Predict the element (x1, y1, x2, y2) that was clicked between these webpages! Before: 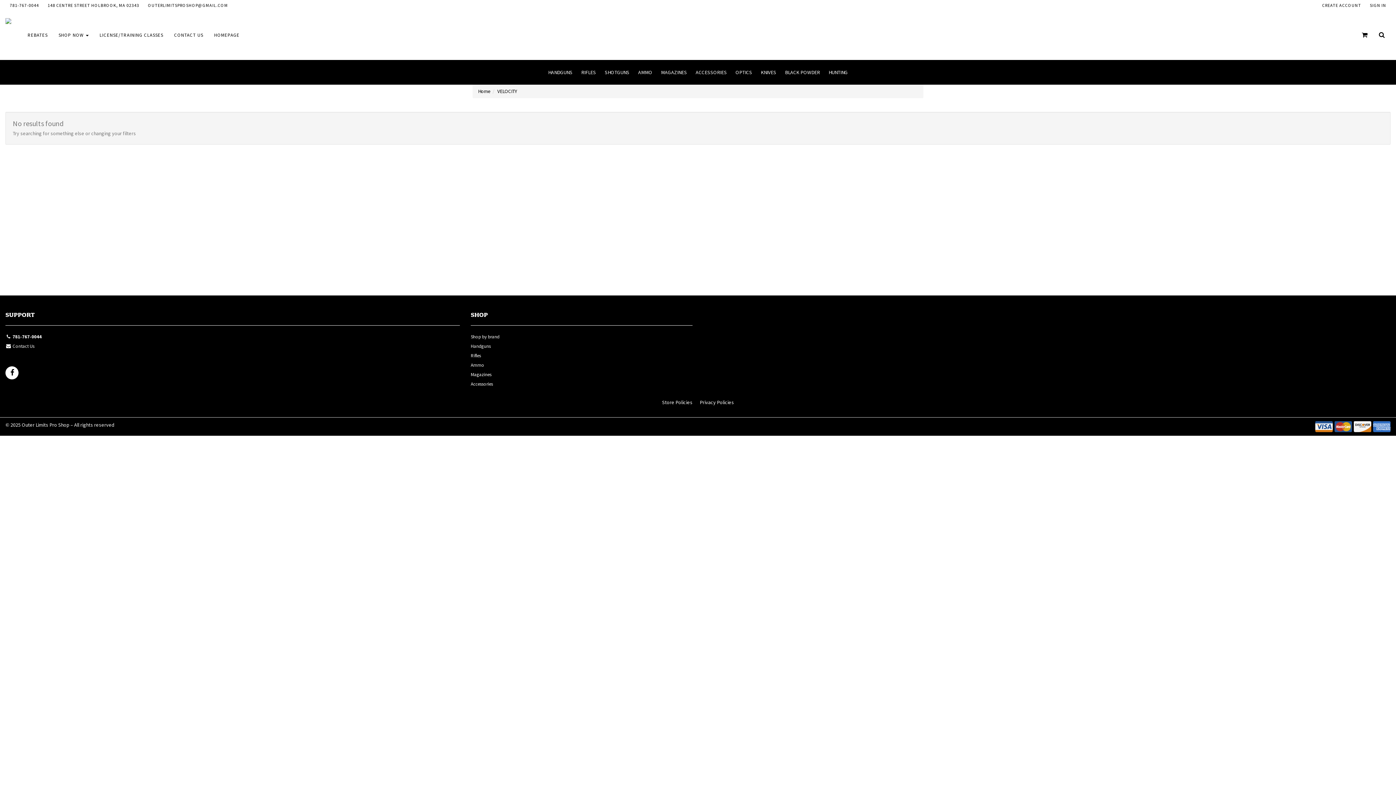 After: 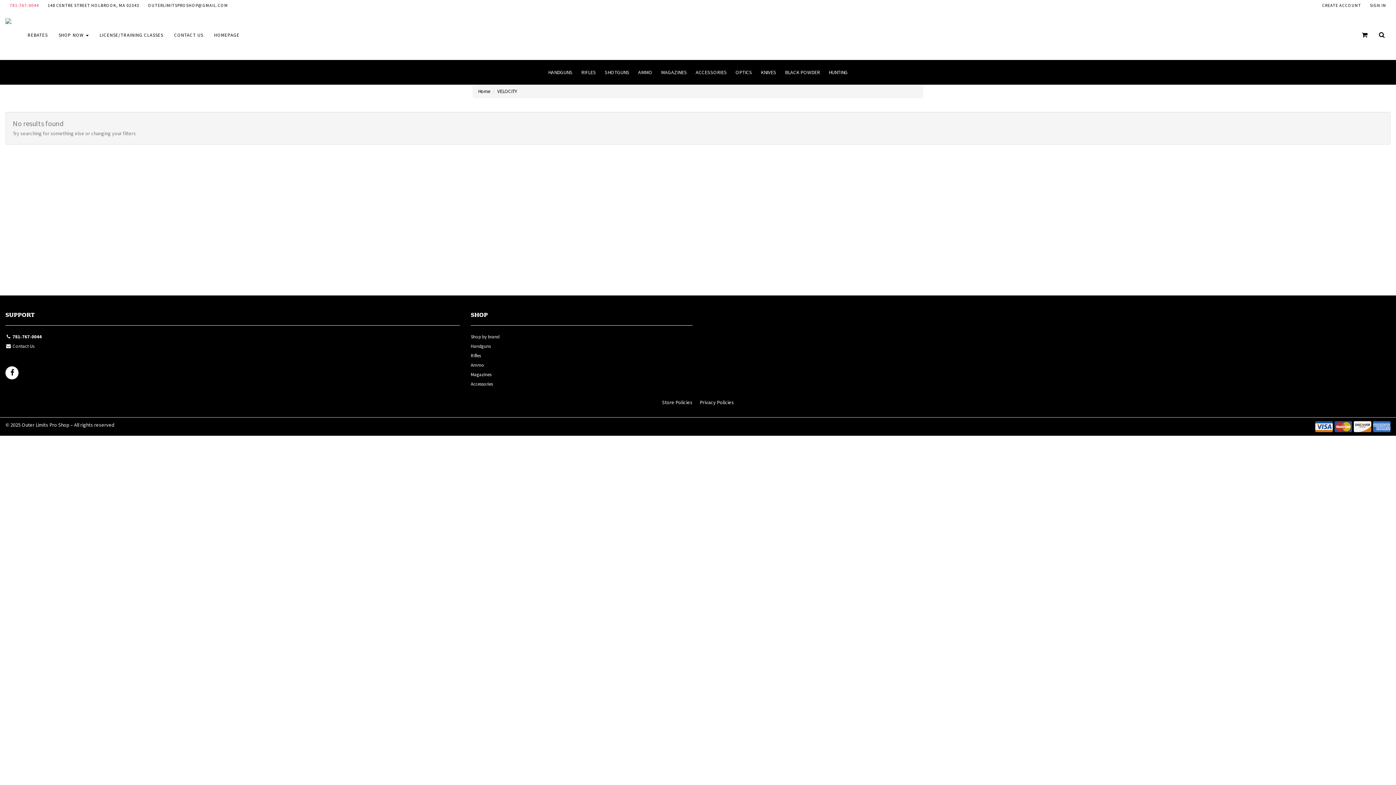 Action: bbox: (5, 0, 43, 10) label: 781-767-0044